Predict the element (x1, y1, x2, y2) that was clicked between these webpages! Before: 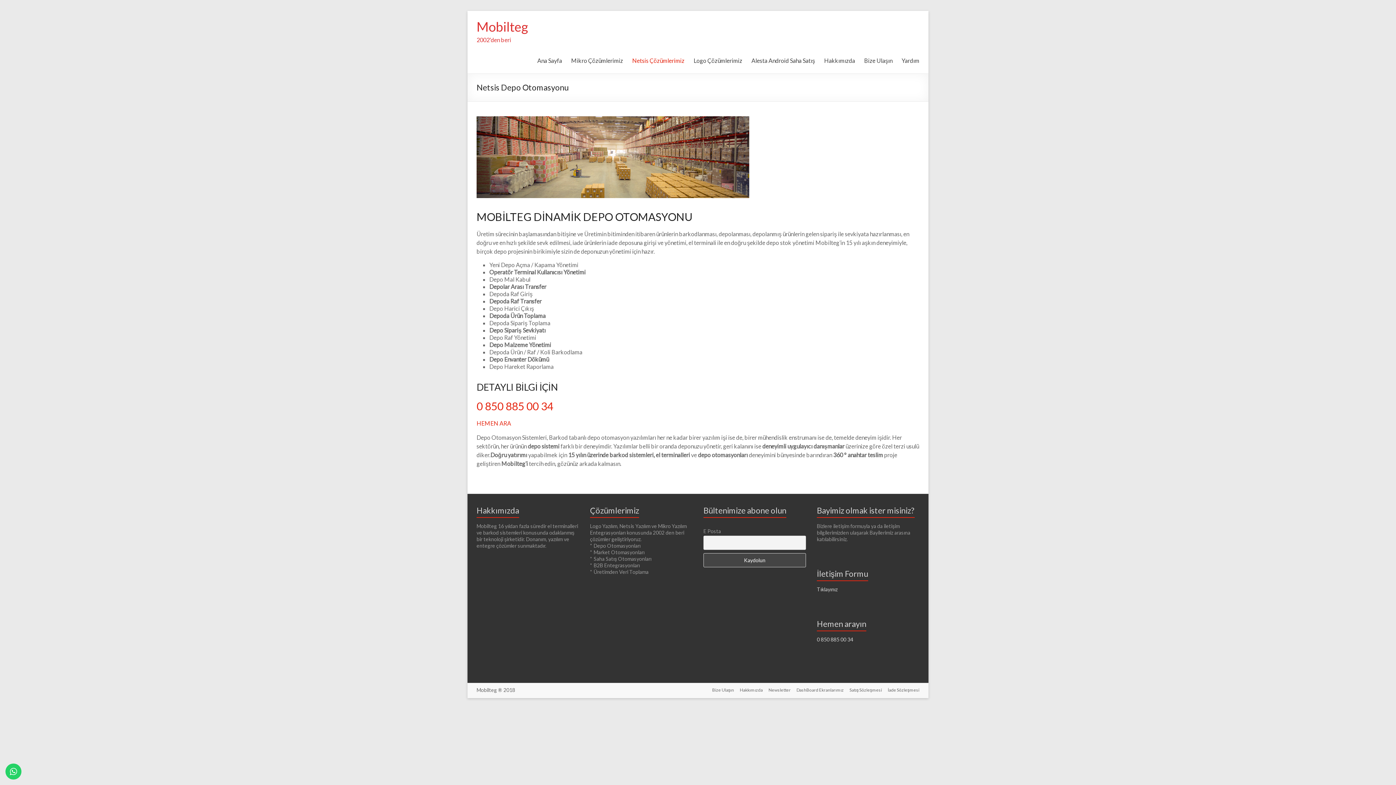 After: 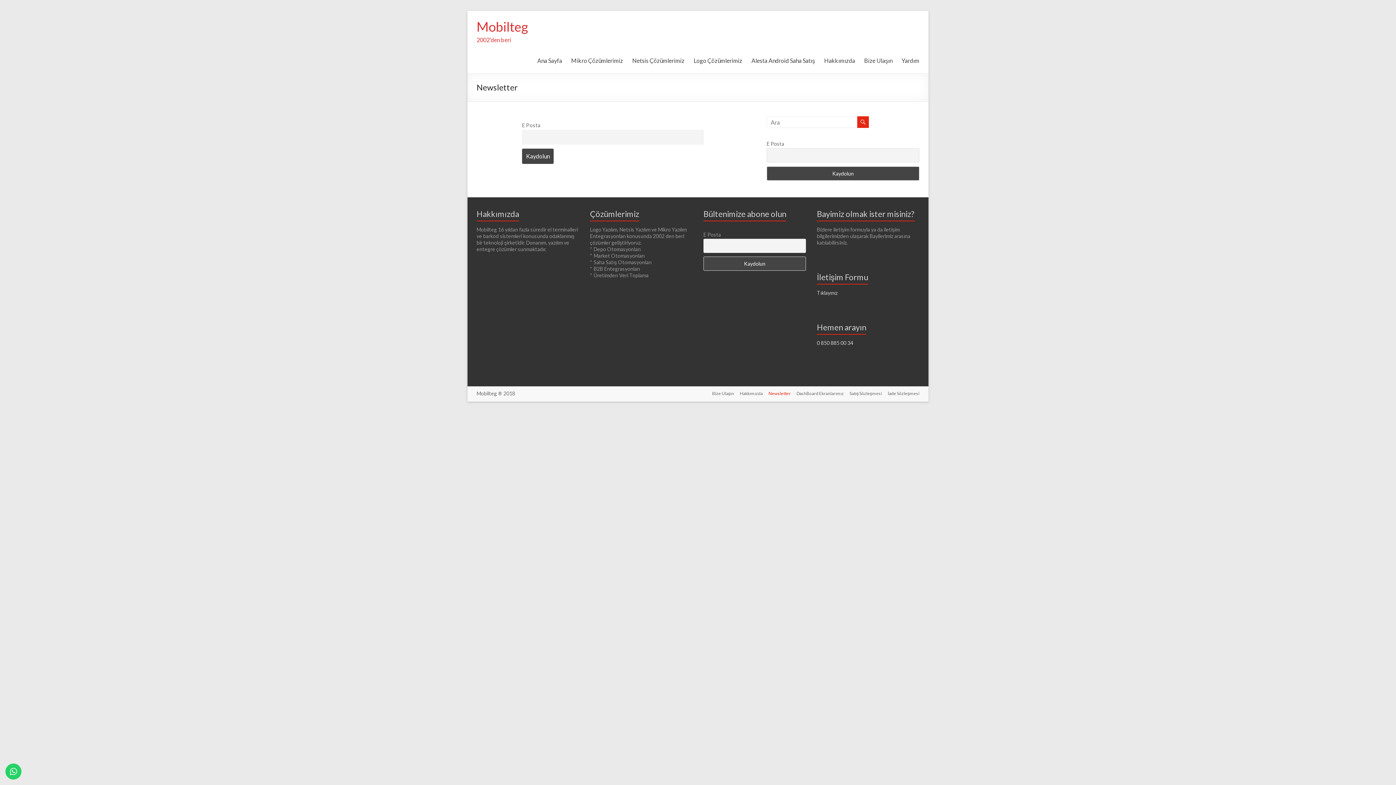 Action: label: Newsletter bbox: (762, 687, 790, 694)